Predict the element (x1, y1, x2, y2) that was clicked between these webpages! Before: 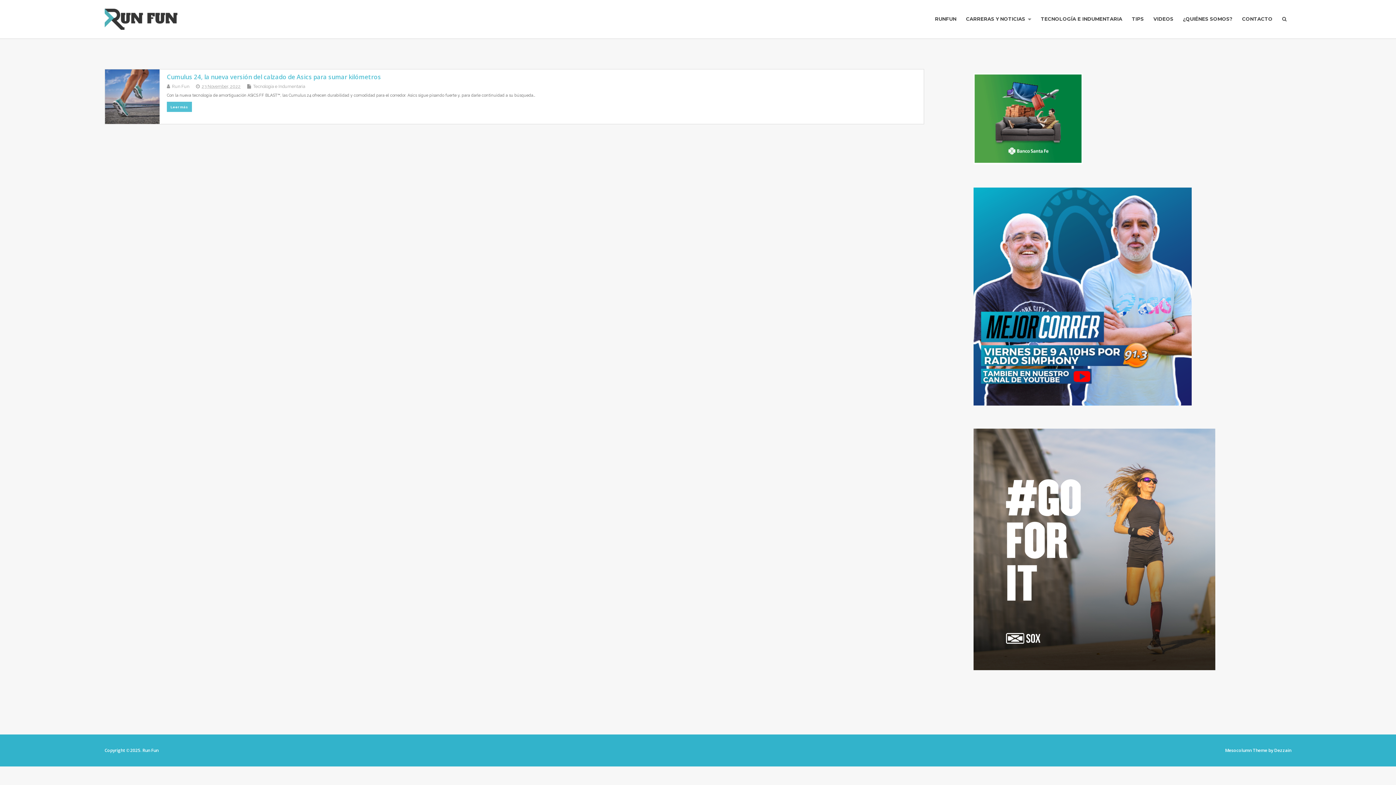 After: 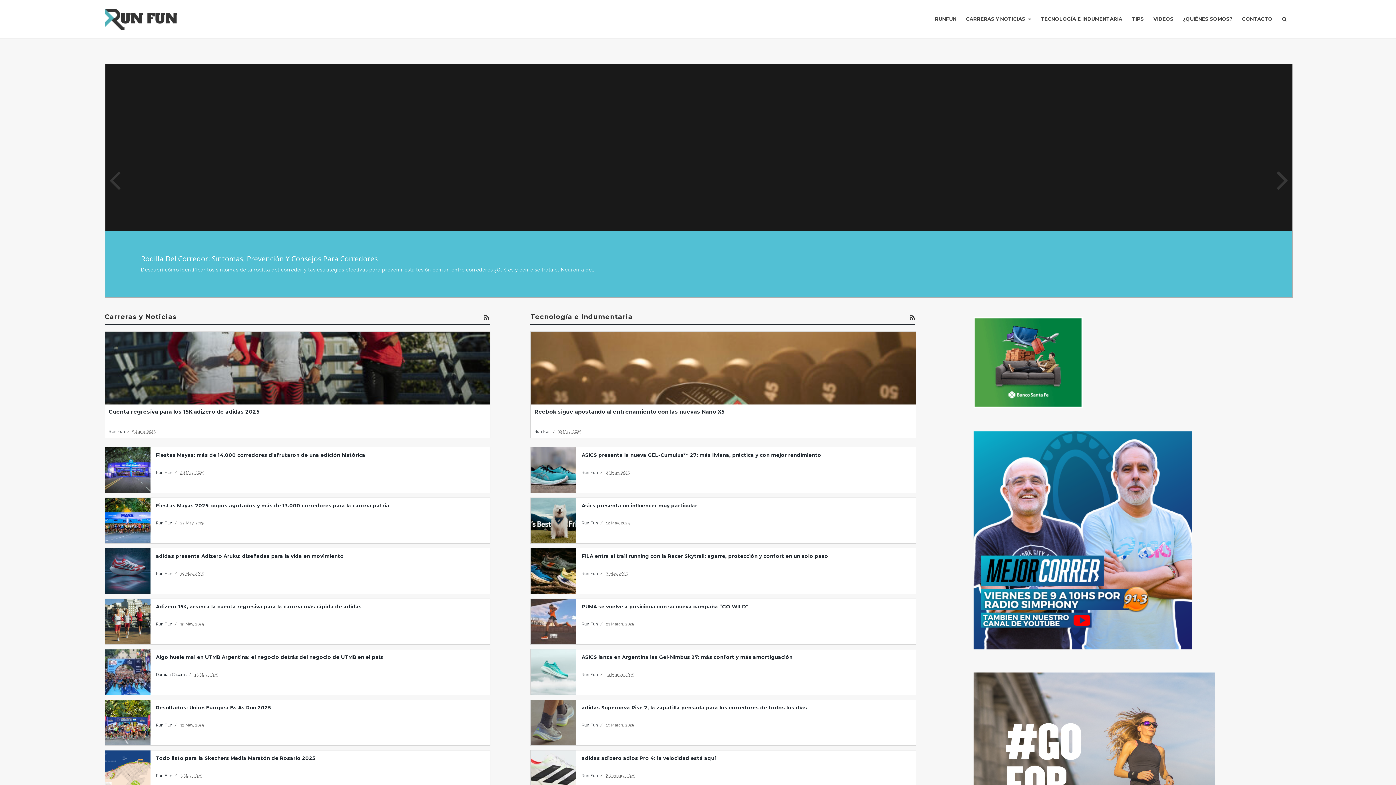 Action: bbox: (930, 13, 961, 25) label: RUNFUN